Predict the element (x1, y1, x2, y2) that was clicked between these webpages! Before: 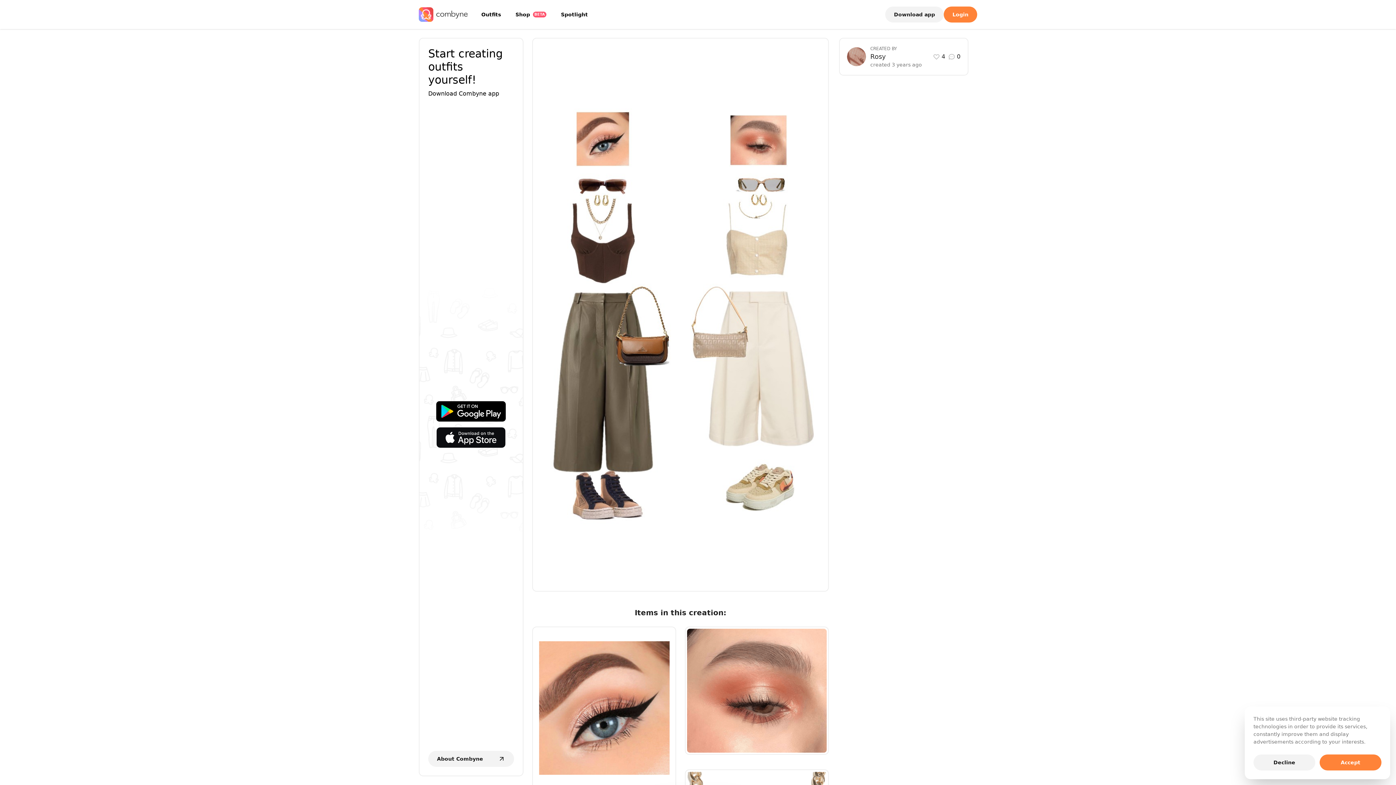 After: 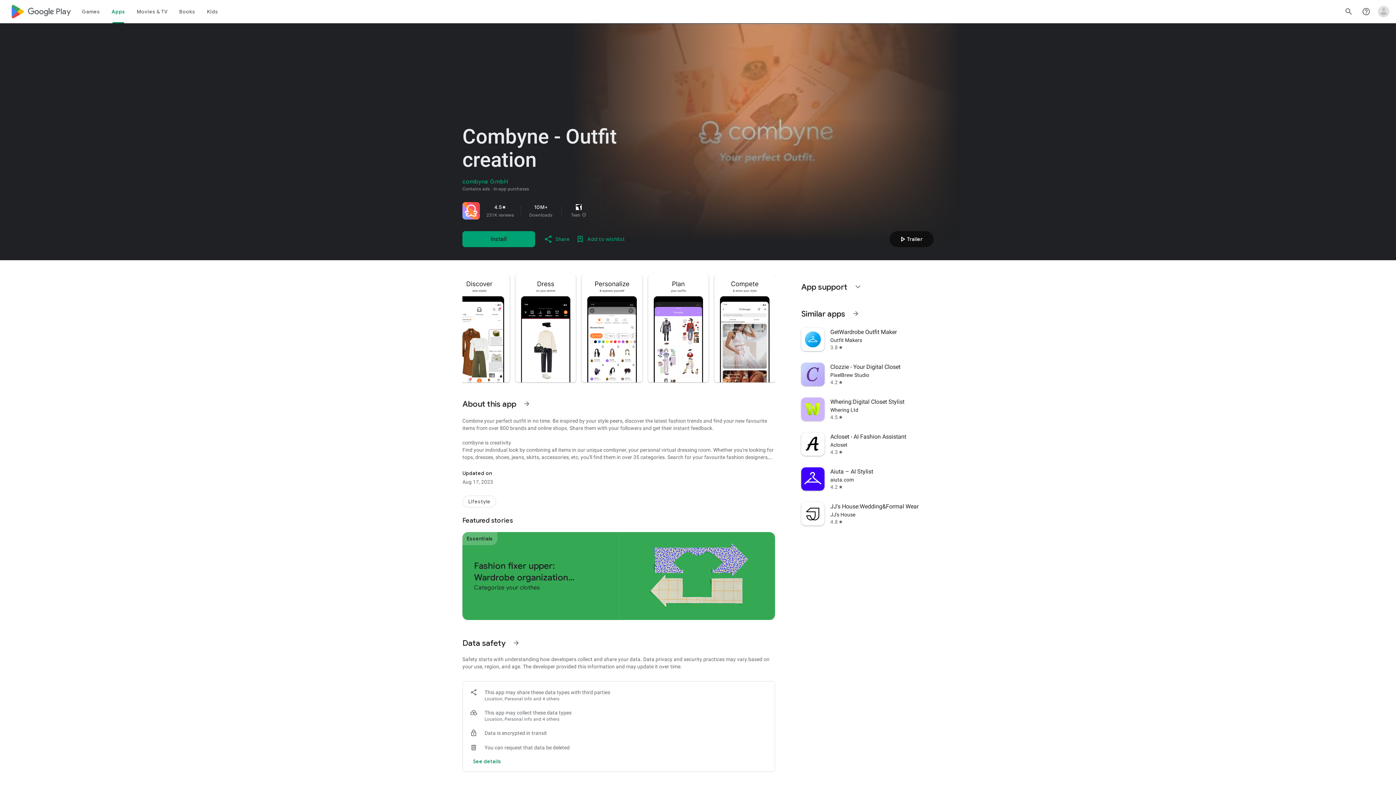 Action: bbox: (419, 401, 522, 421)